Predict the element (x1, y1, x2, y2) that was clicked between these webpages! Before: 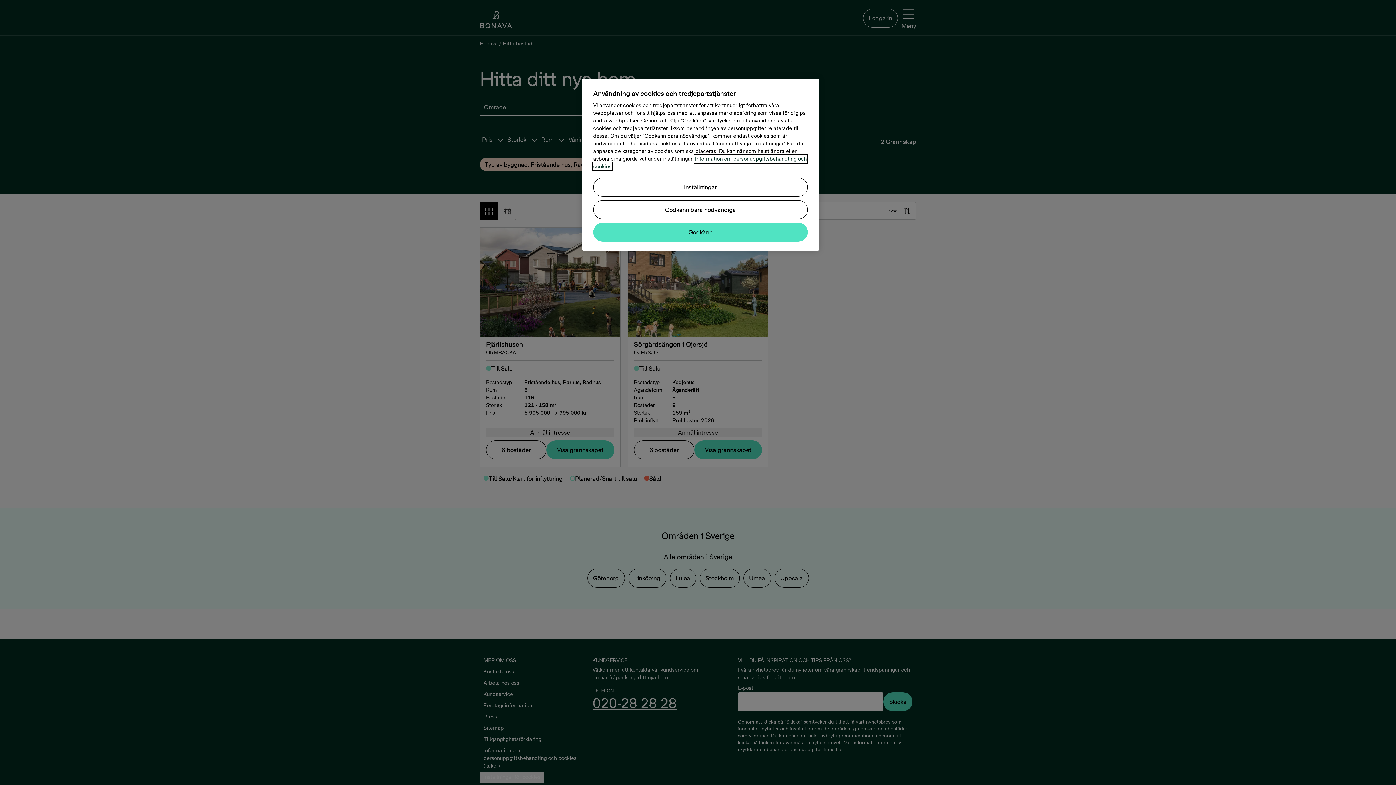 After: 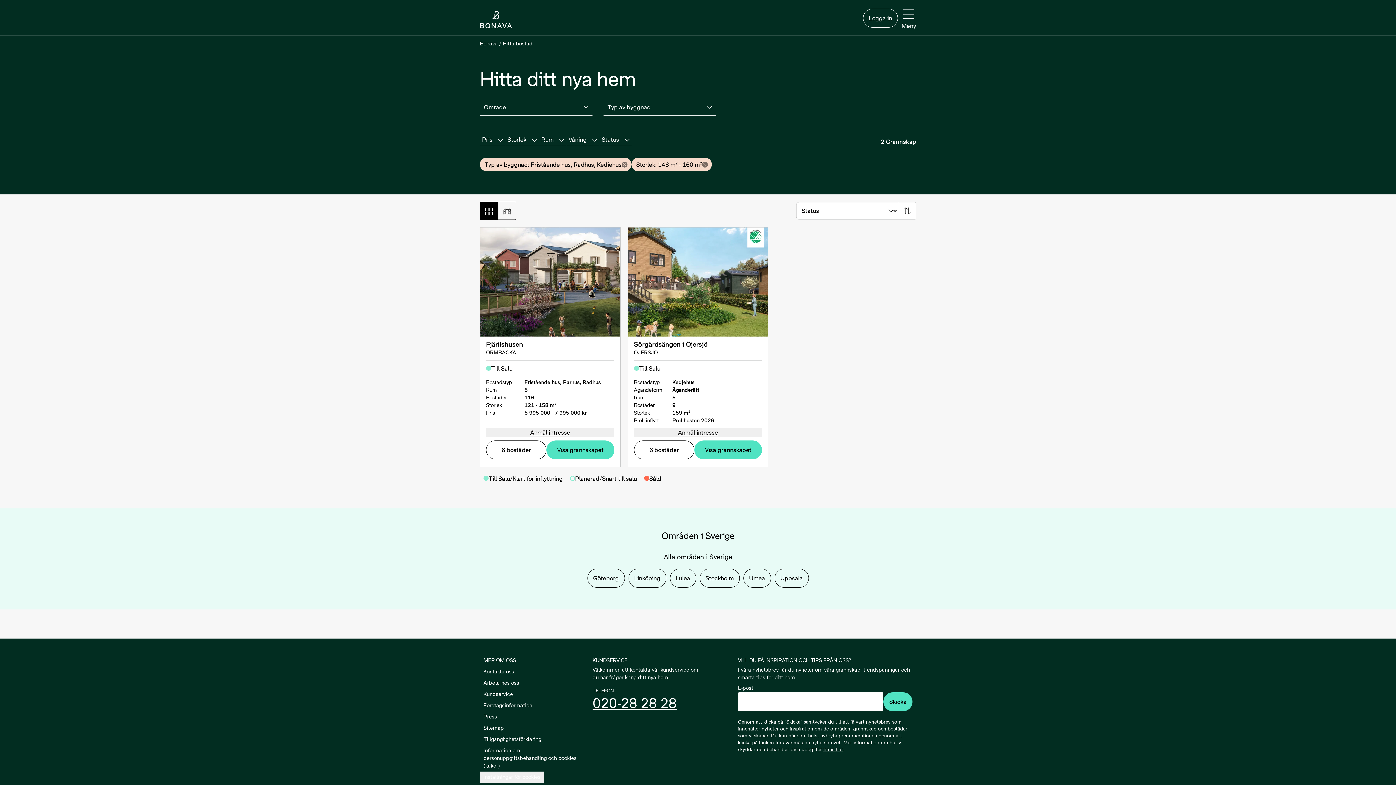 Action: label: Godkänn bara nödvändiga bbox: (593, 200, 808, 219)